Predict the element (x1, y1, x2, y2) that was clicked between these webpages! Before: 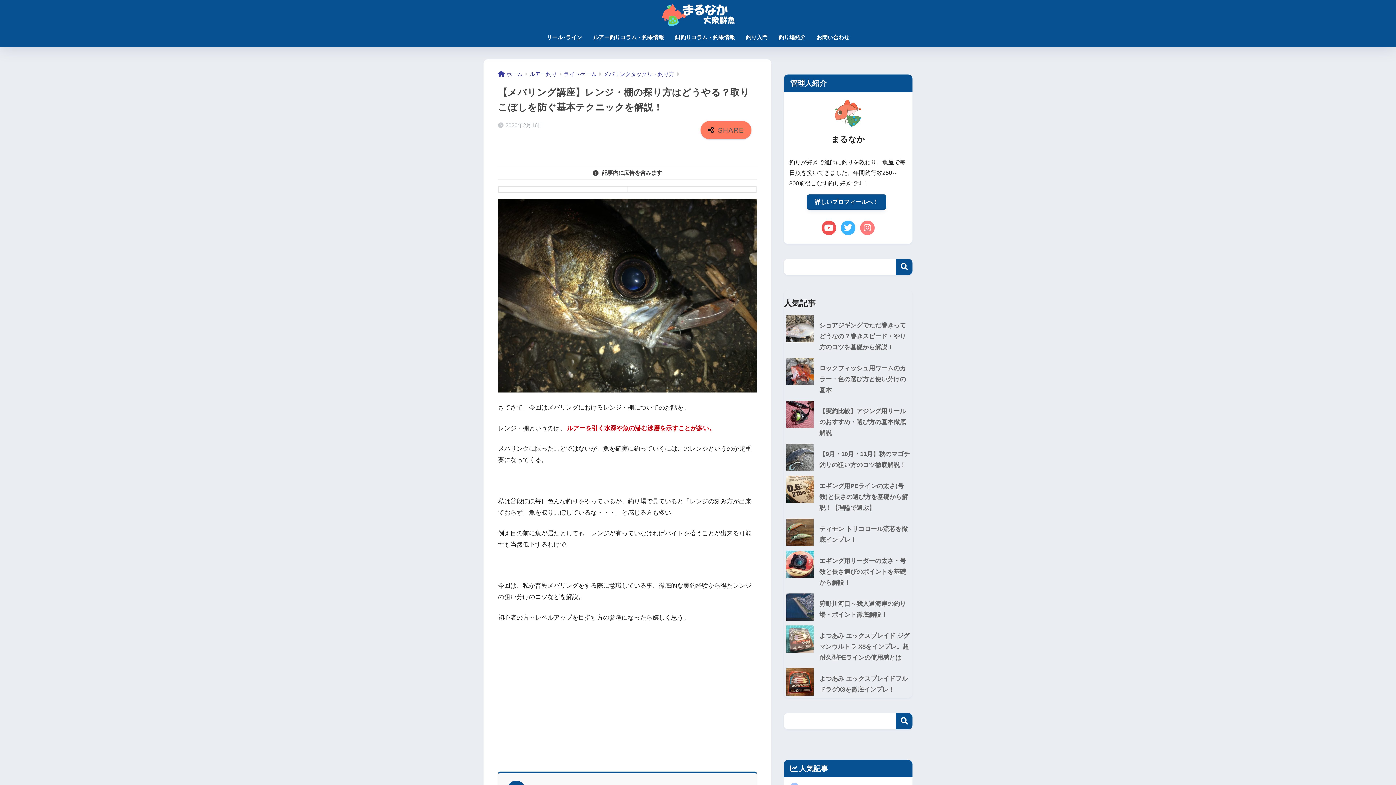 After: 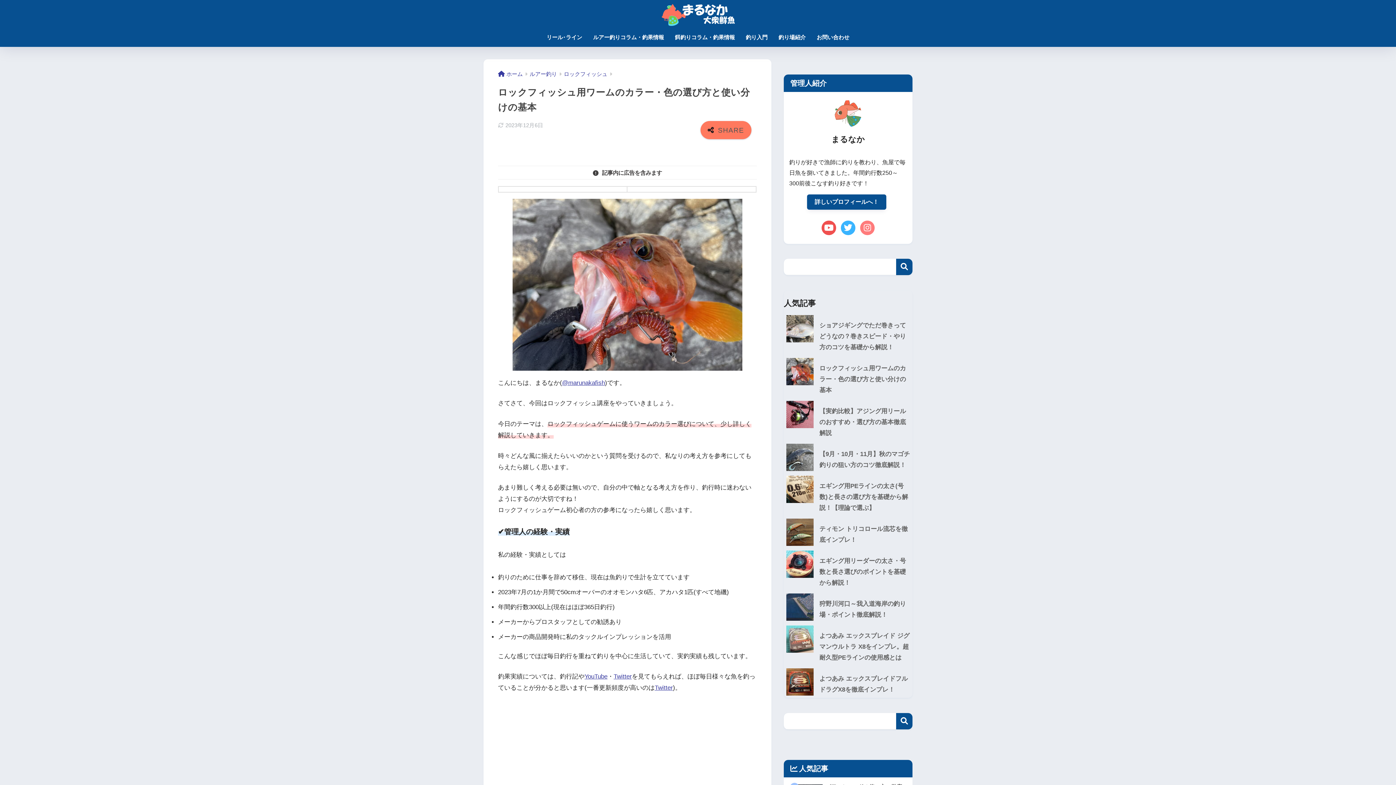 Action: bbox: (784, 355, 912, 360)